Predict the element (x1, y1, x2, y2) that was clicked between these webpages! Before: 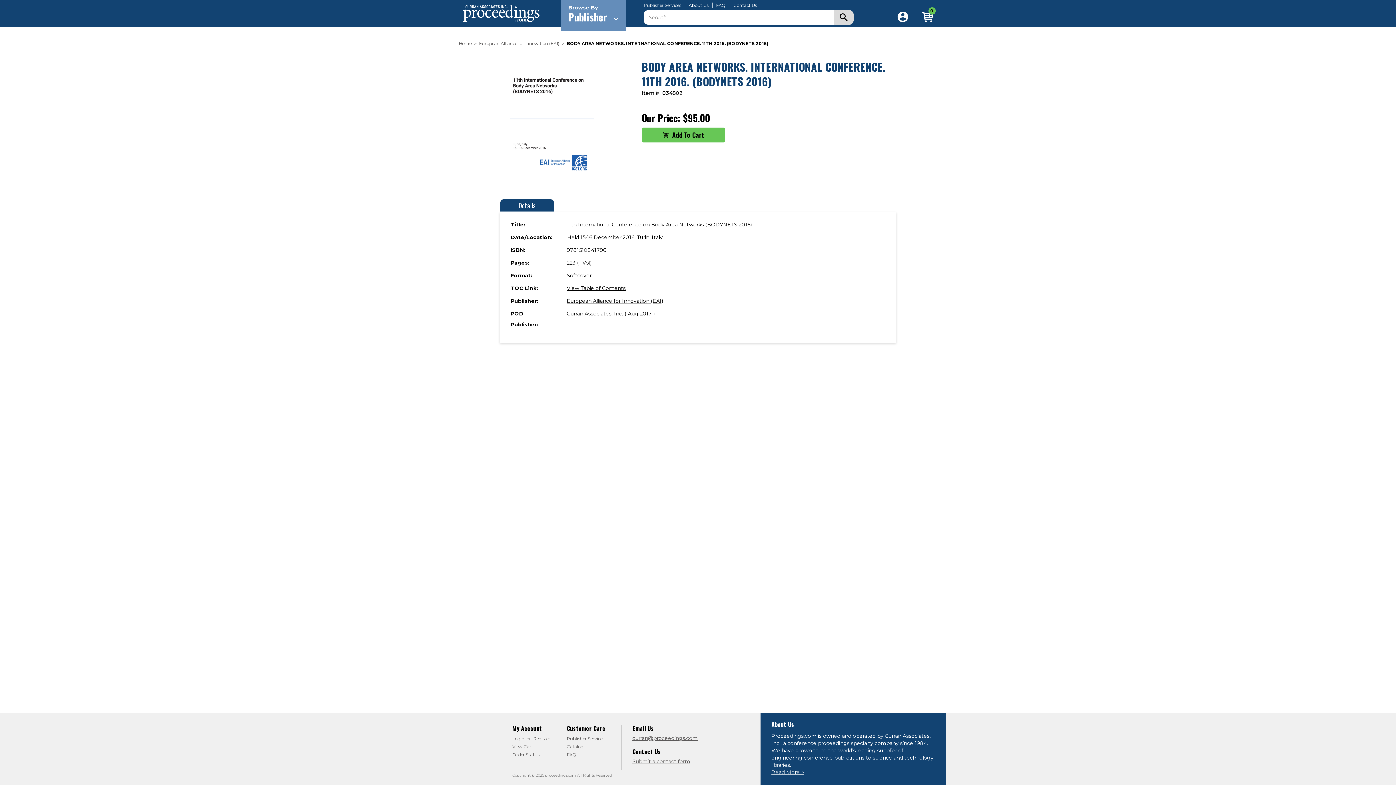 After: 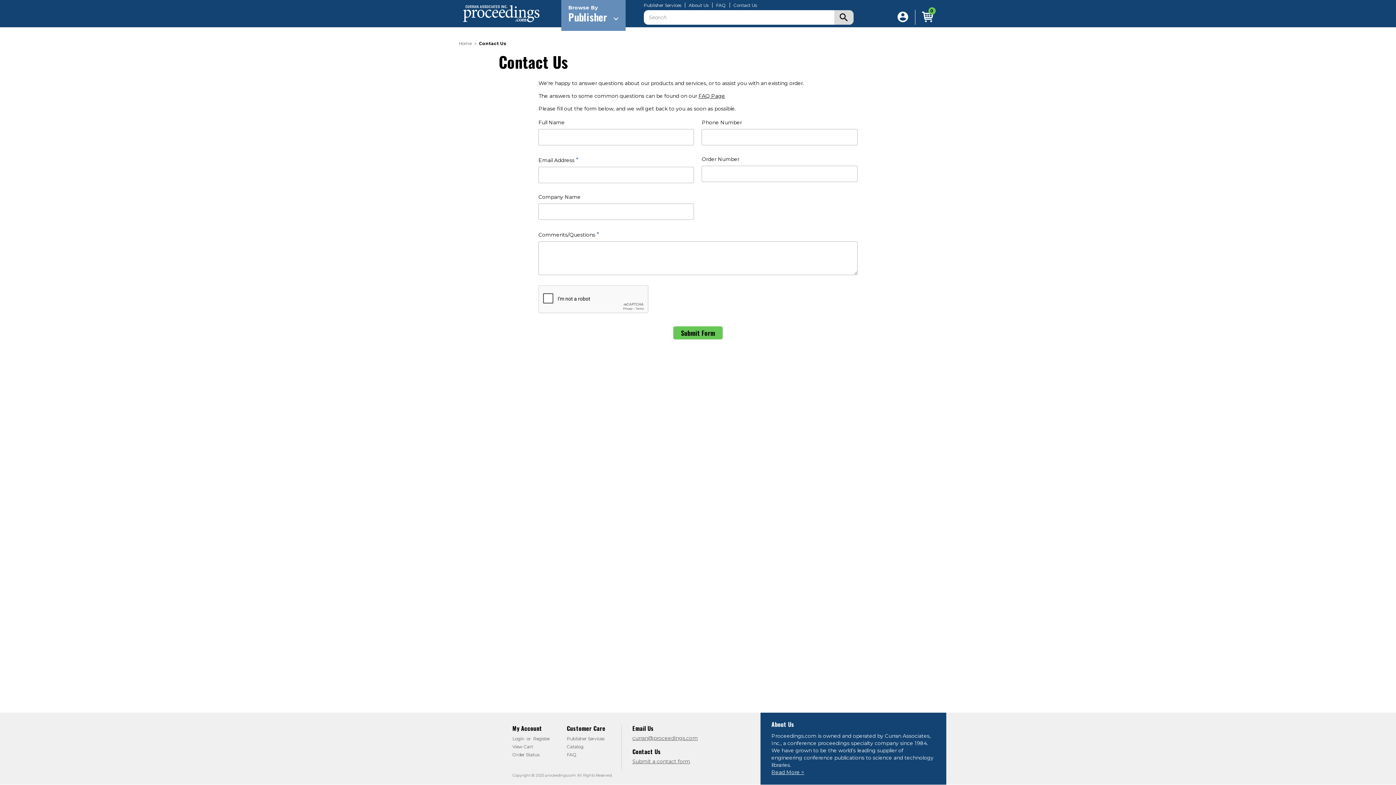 Action: label: Submit a contact form bbox: (632, 758, 698, 765)